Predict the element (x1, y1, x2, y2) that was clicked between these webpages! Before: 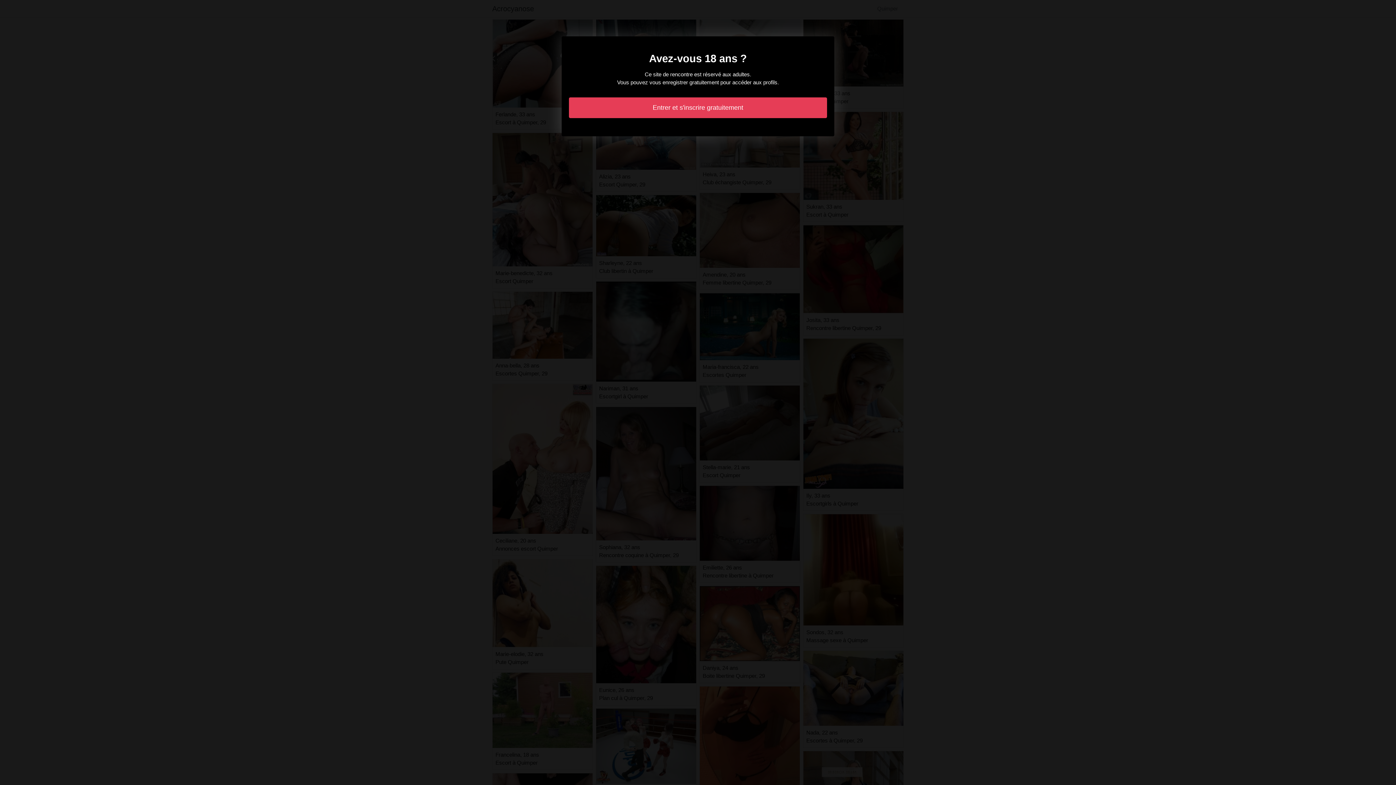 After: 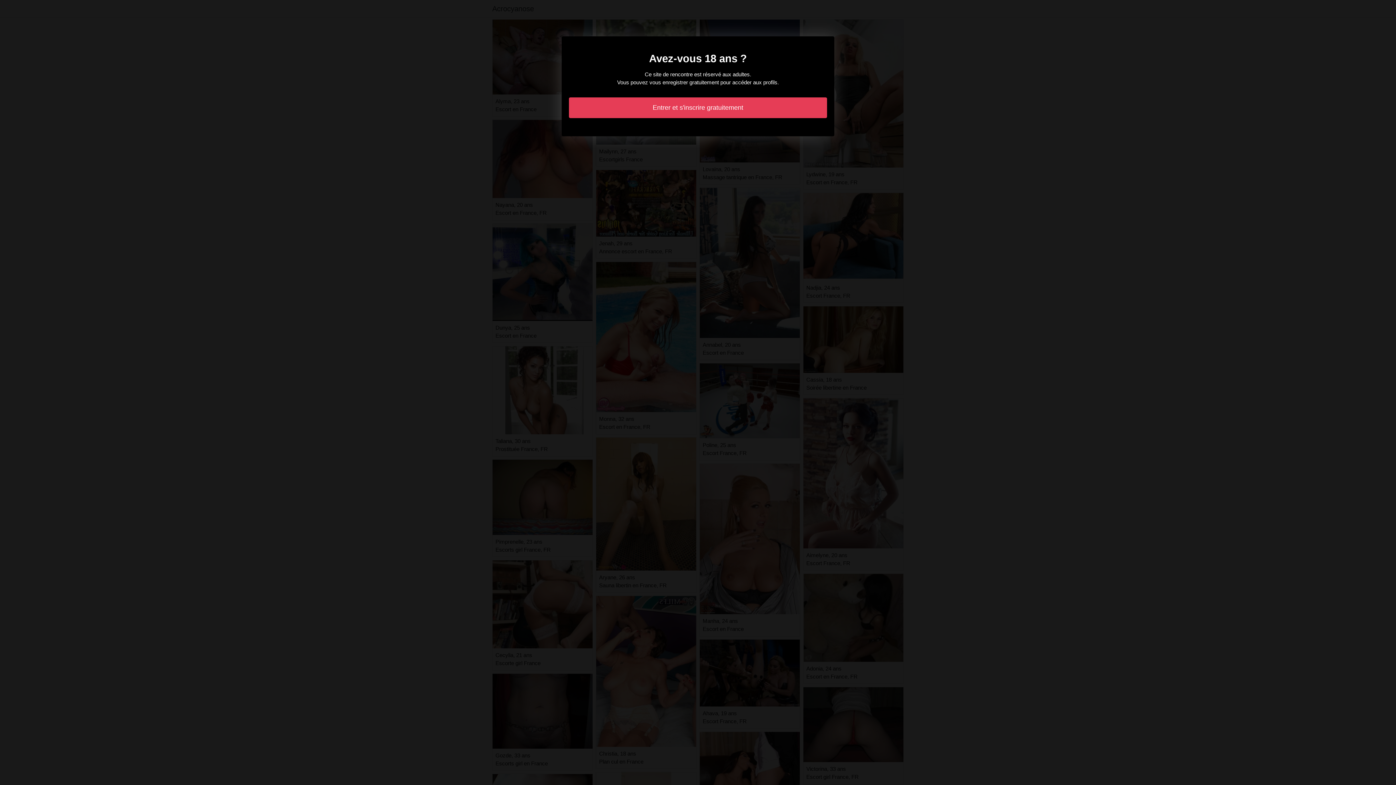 Action: label: Entrer et s'inscrire gratuitement bbox: (569, 97, 827, 118)